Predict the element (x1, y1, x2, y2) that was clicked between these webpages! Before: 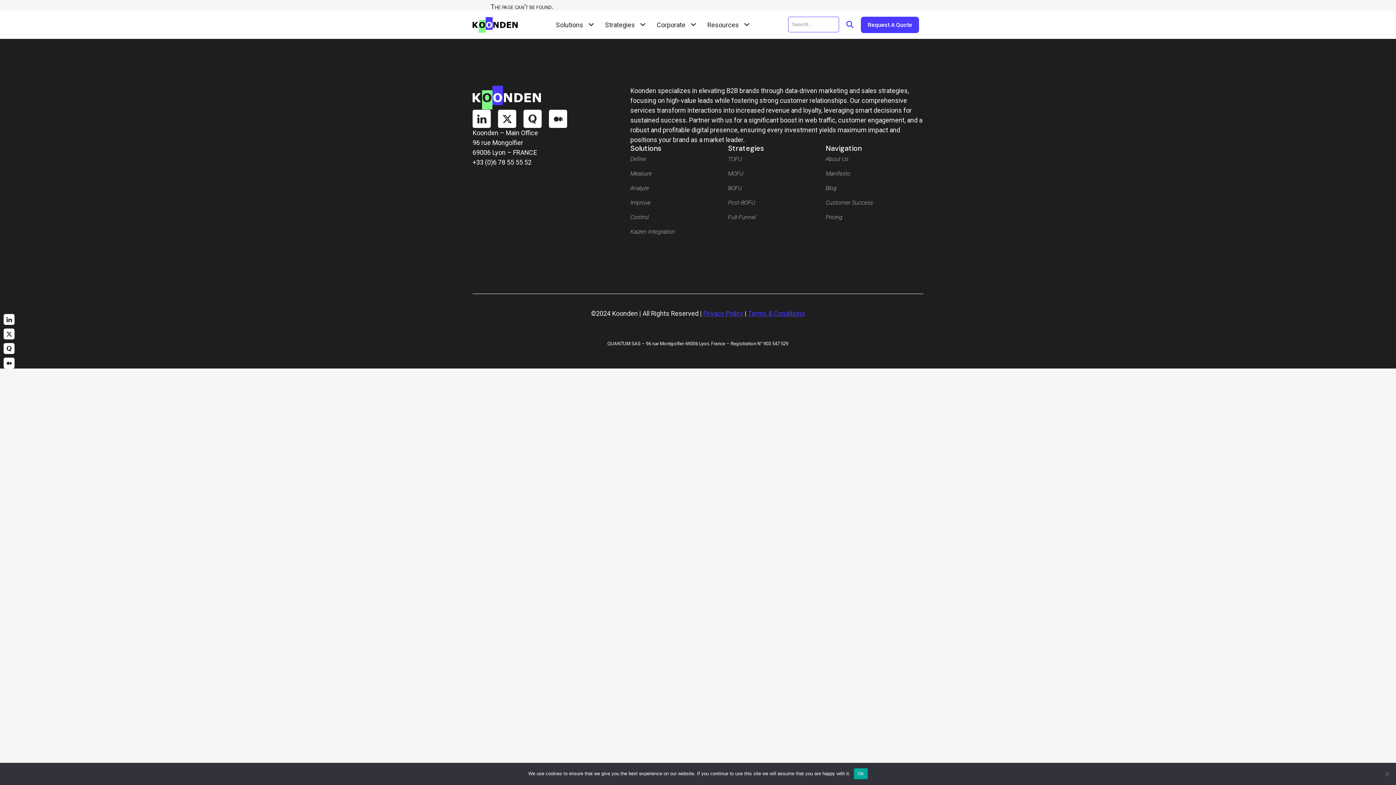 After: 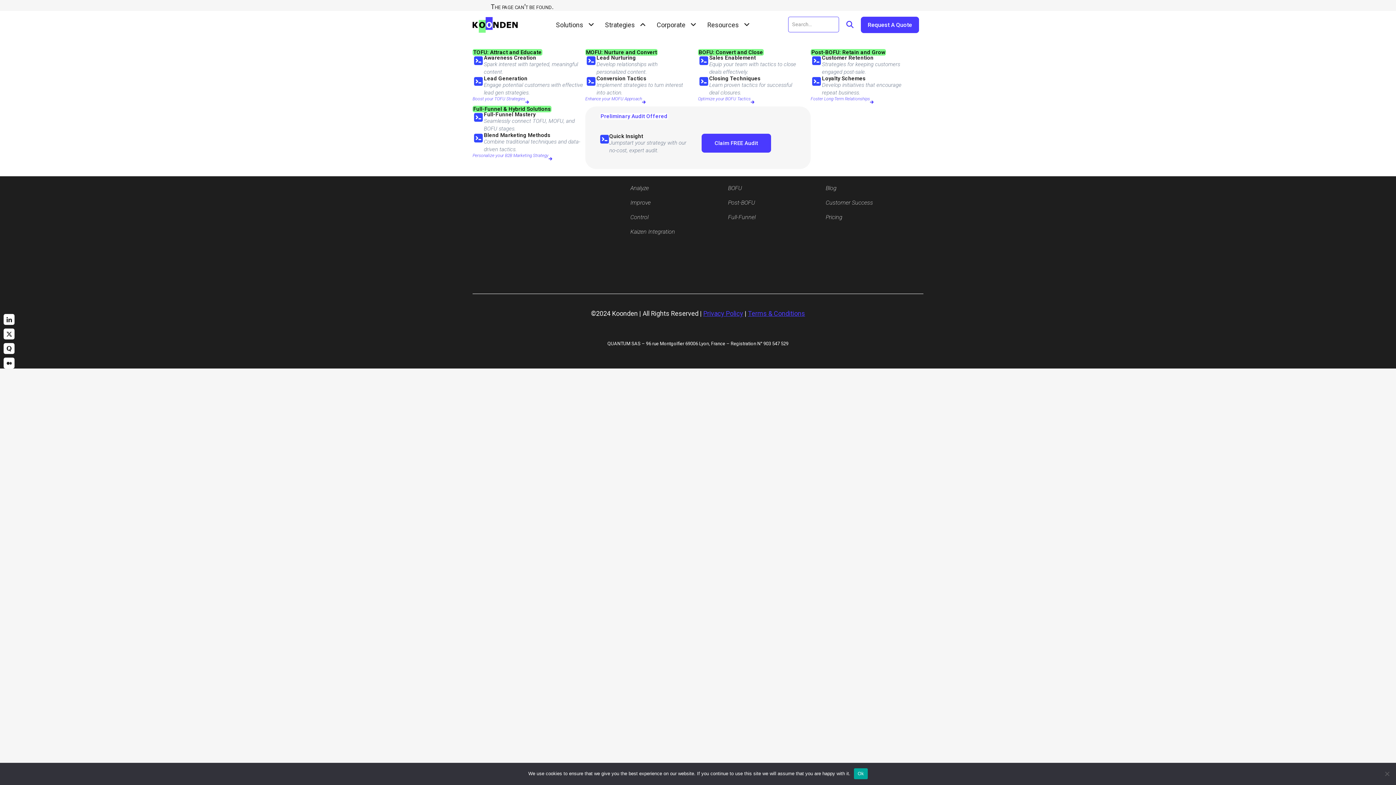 Action: bbox: (601, 16, 649, 33) label: Strategies 